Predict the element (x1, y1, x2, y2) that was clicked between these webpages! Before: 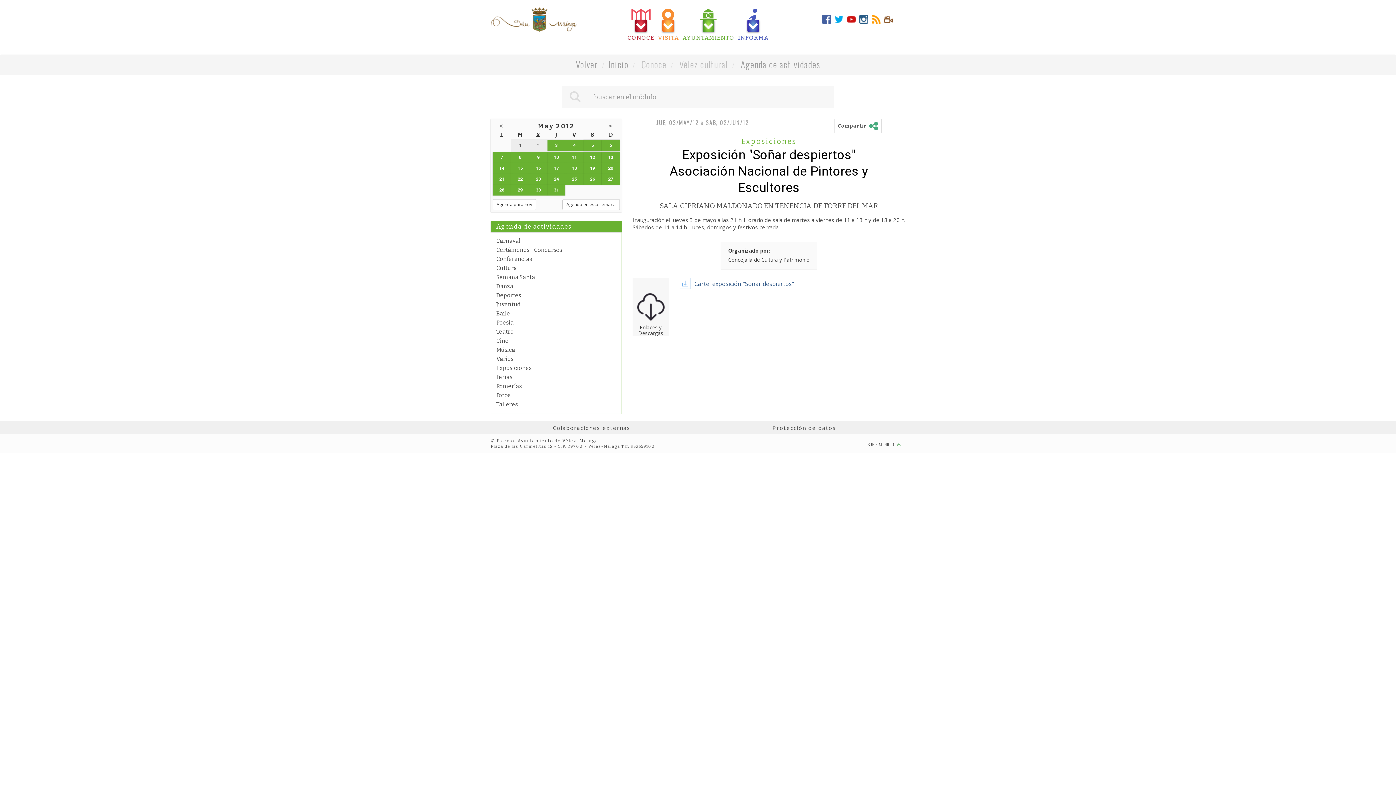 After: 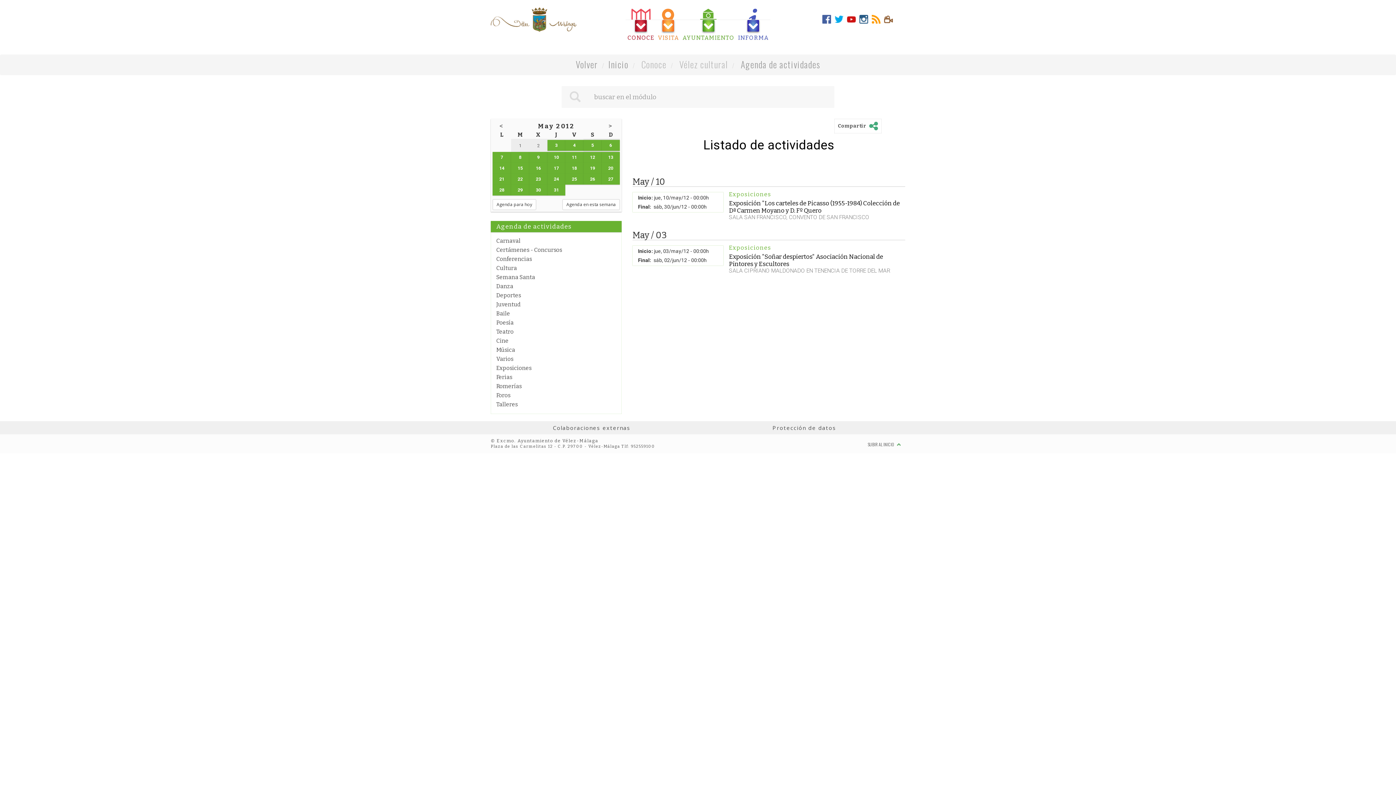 Action: label: 22 bbox: (511, 173, 529, 184)